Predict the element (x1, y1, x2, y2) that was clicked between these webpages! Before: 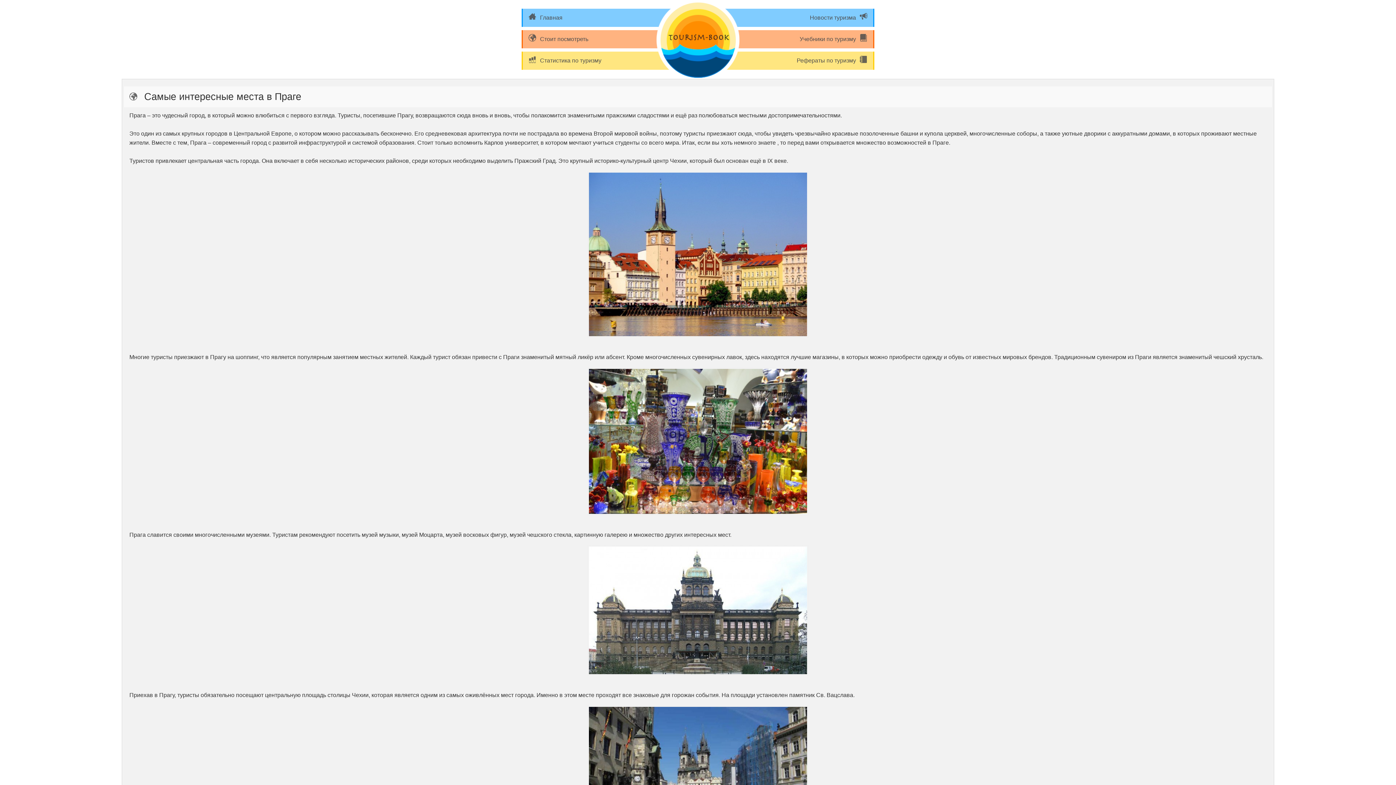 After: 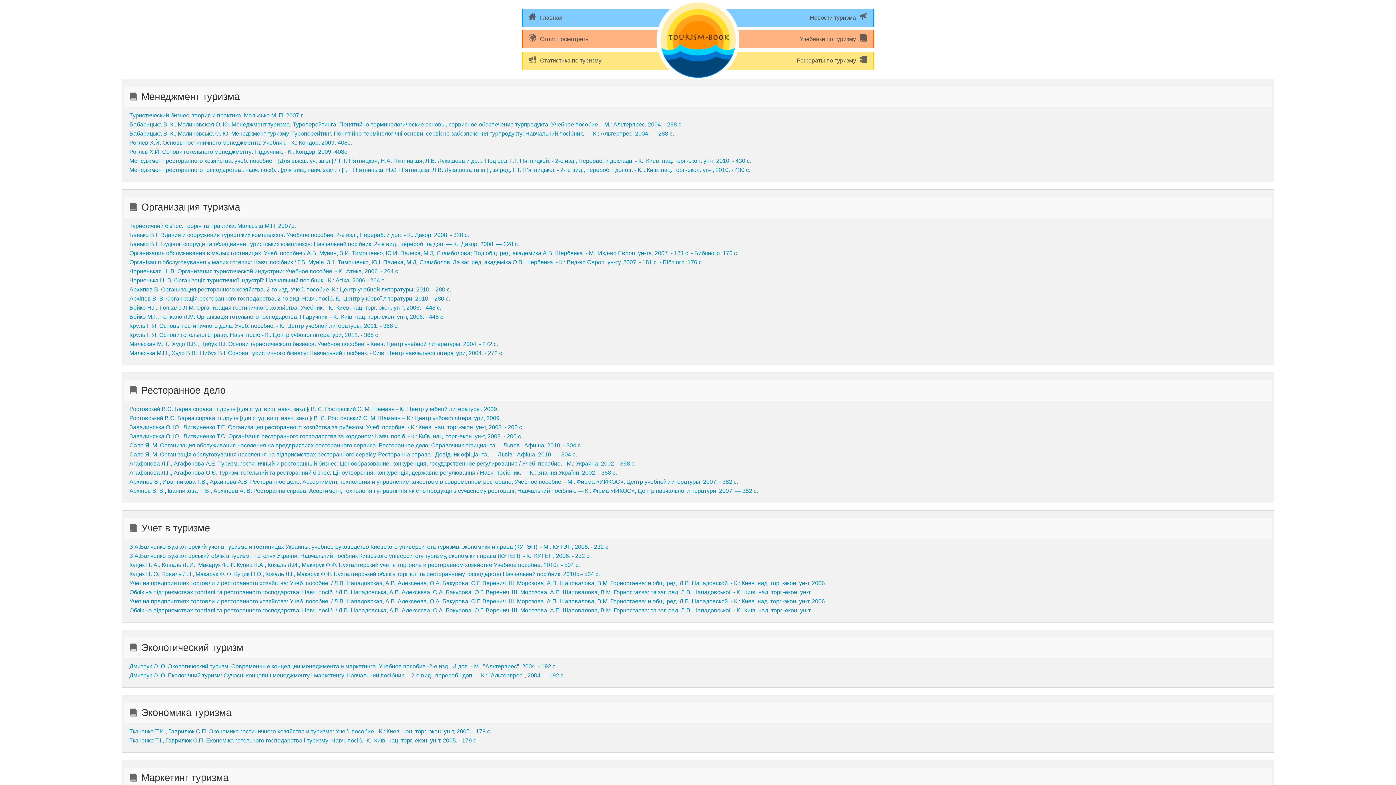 Action: label: Учебники по туризму bbox: (799, 36, 856, 42)